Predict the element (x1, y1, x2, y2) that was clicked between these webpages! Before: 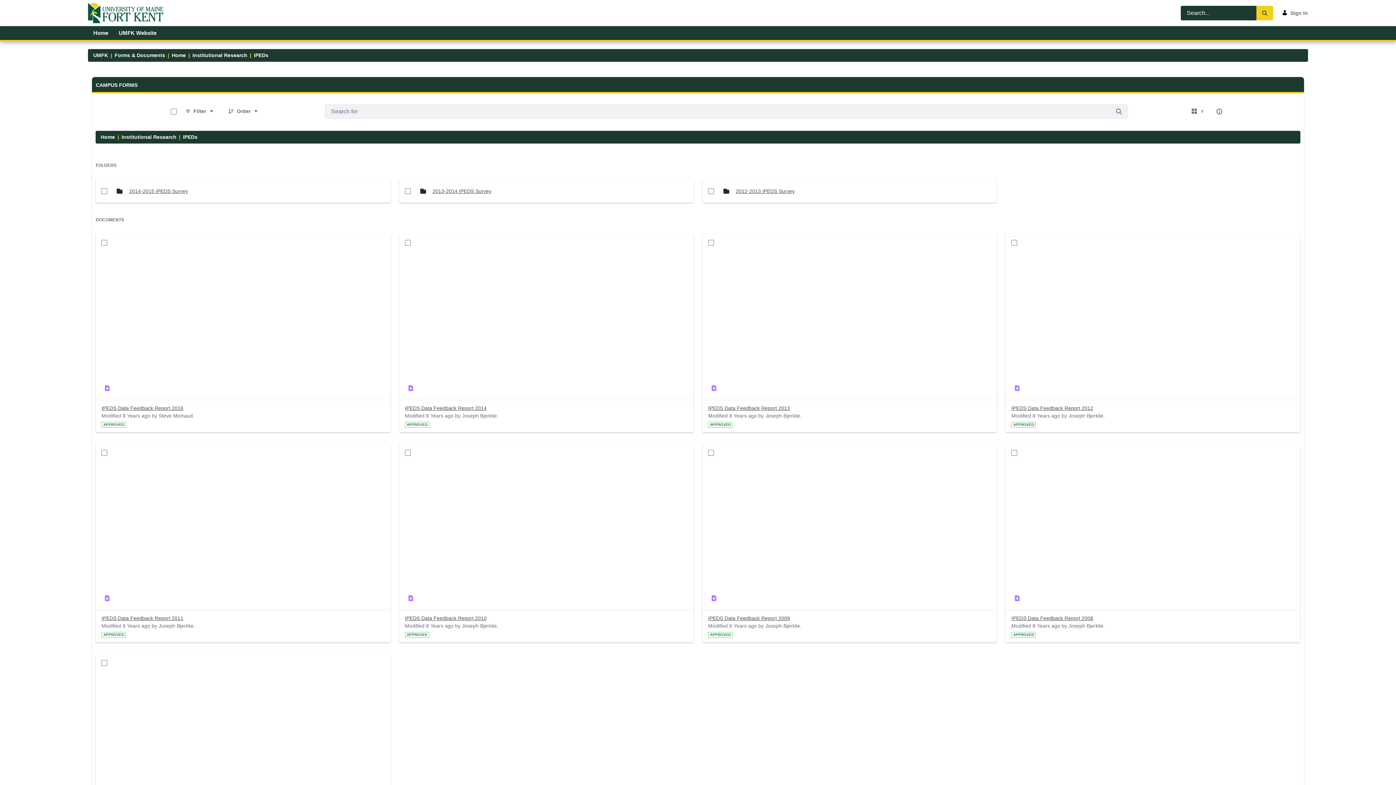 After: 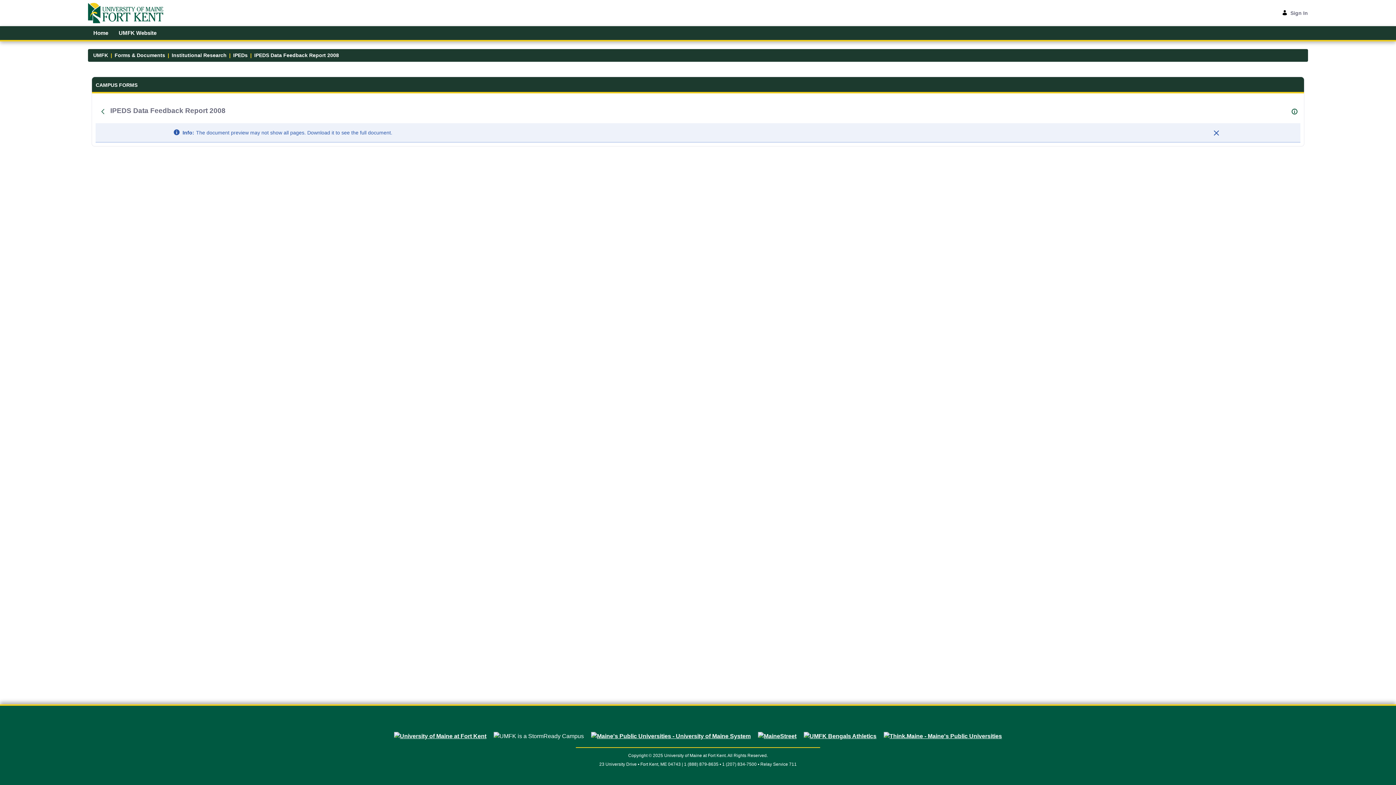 Action: label: IPEDS Data Feedback Report 2008 bbox: (1011, 614, 1093, 622)